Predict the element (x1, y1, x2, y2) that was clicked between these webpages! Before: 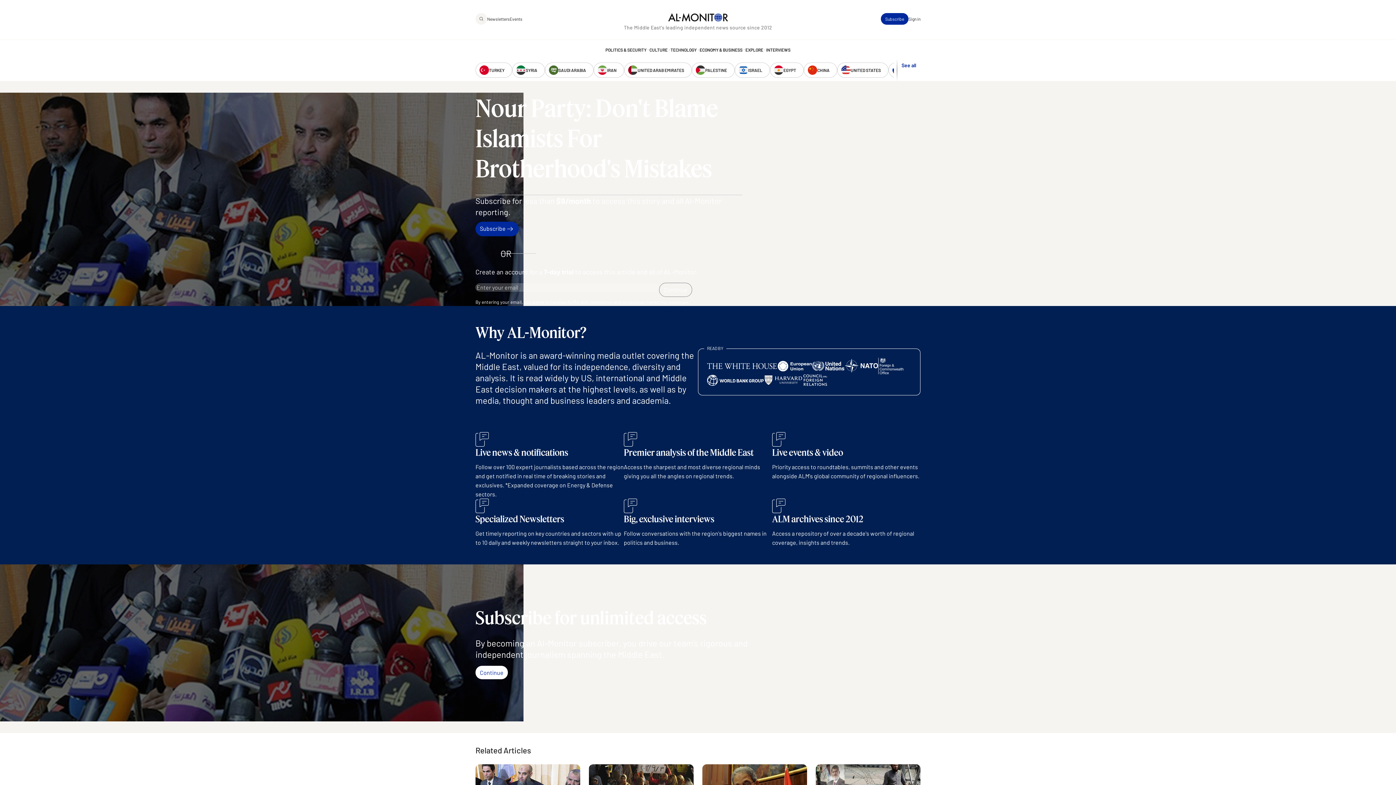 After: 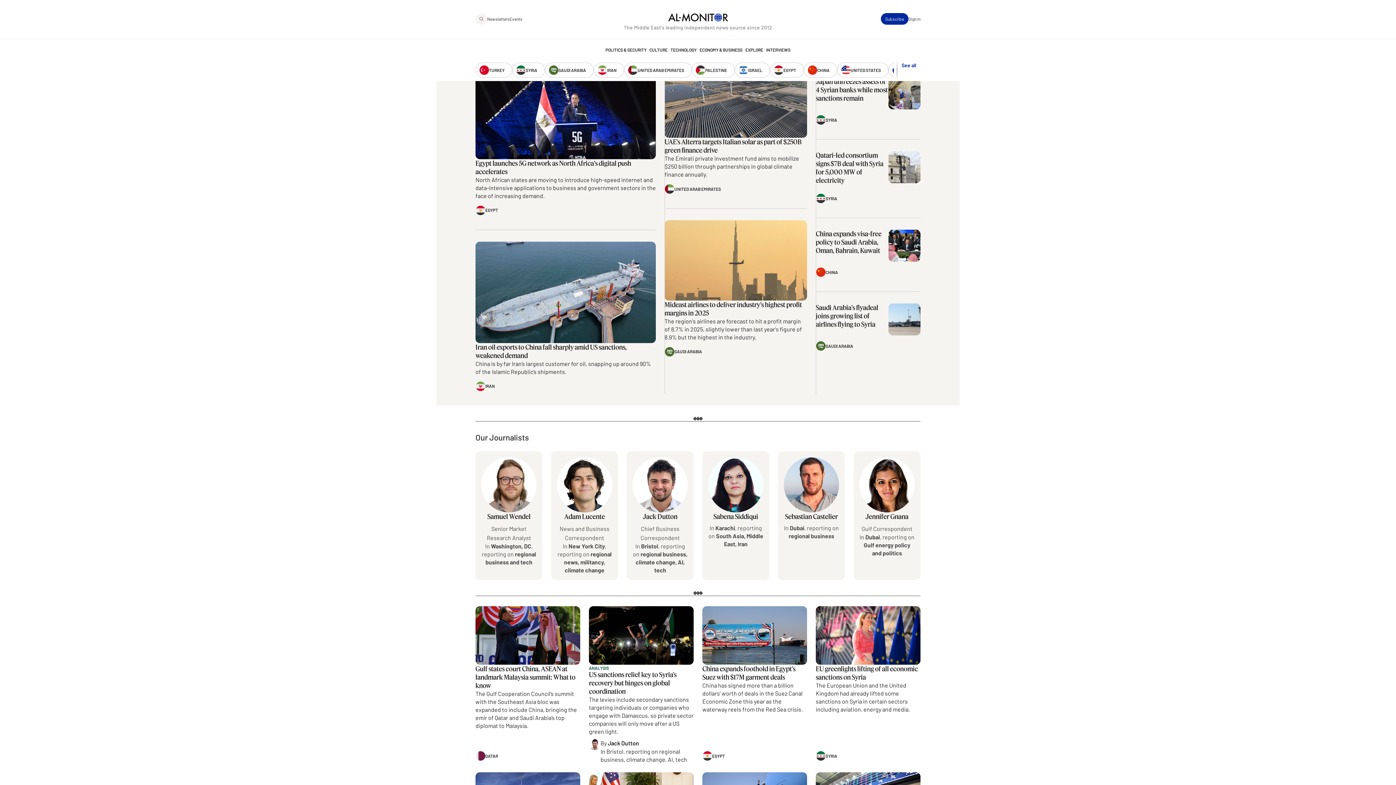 Action: label: ECONOMY & BUSINESS bbox: (699, 47, 742, 51)